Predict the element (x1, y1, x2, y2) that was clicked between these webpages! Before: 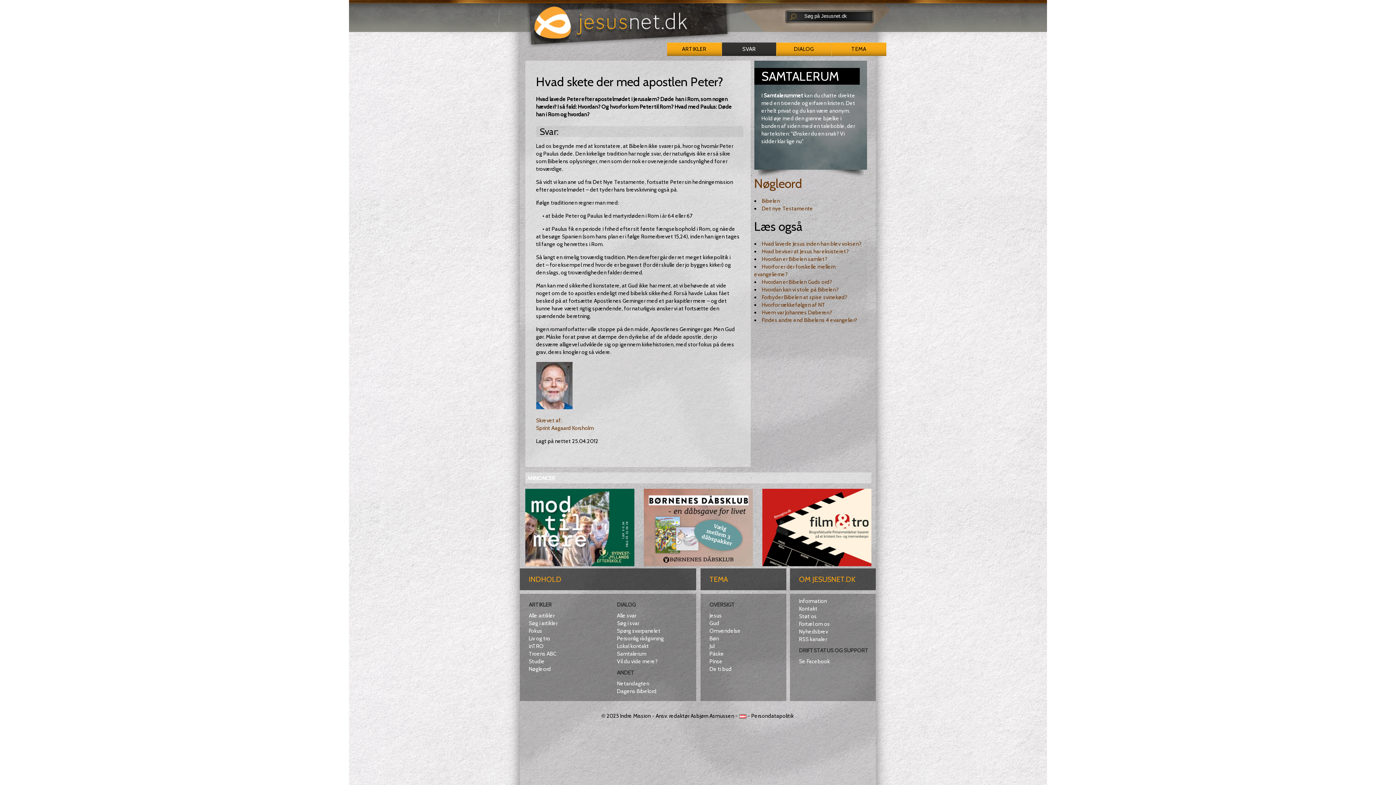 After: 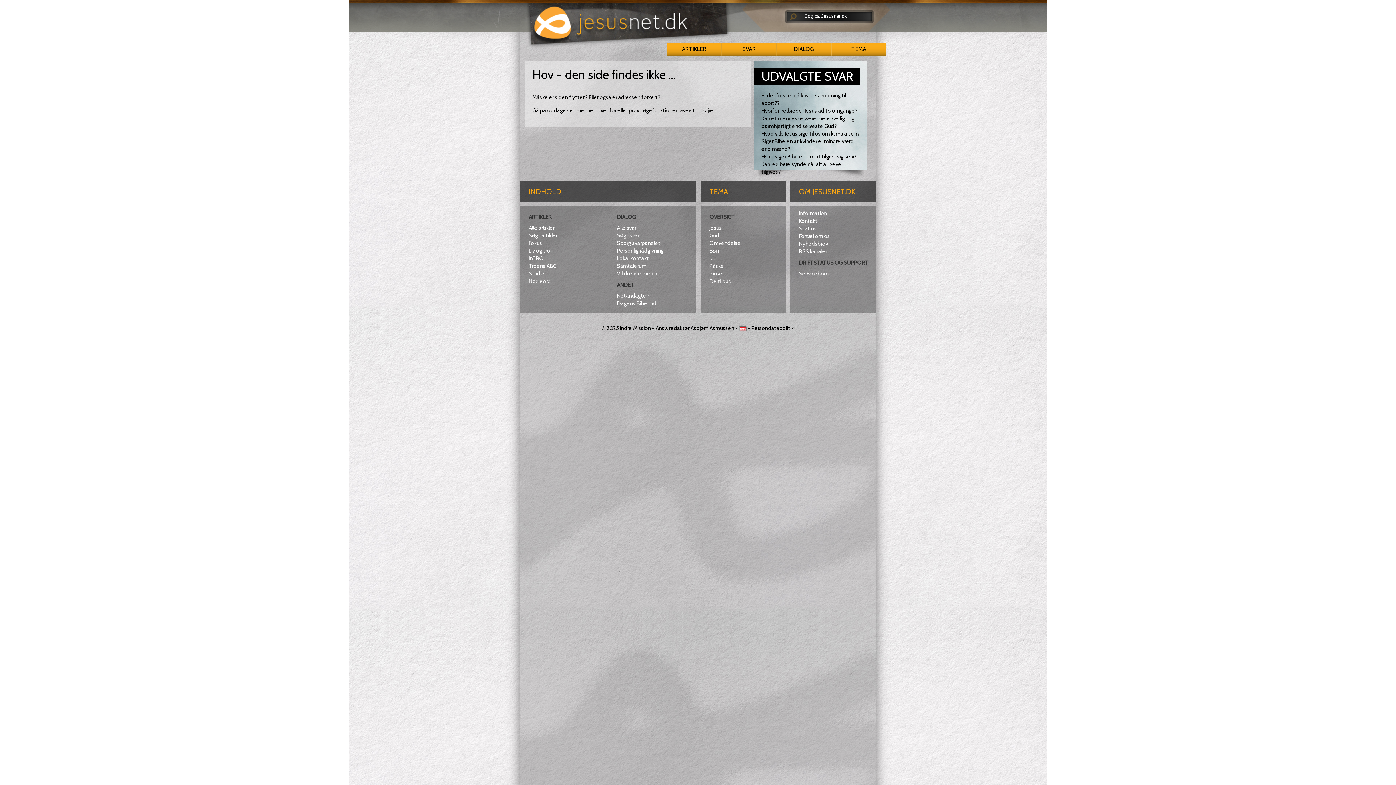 Action: label: Nyhedsbrev bbox: (799, 628, 828, 635)